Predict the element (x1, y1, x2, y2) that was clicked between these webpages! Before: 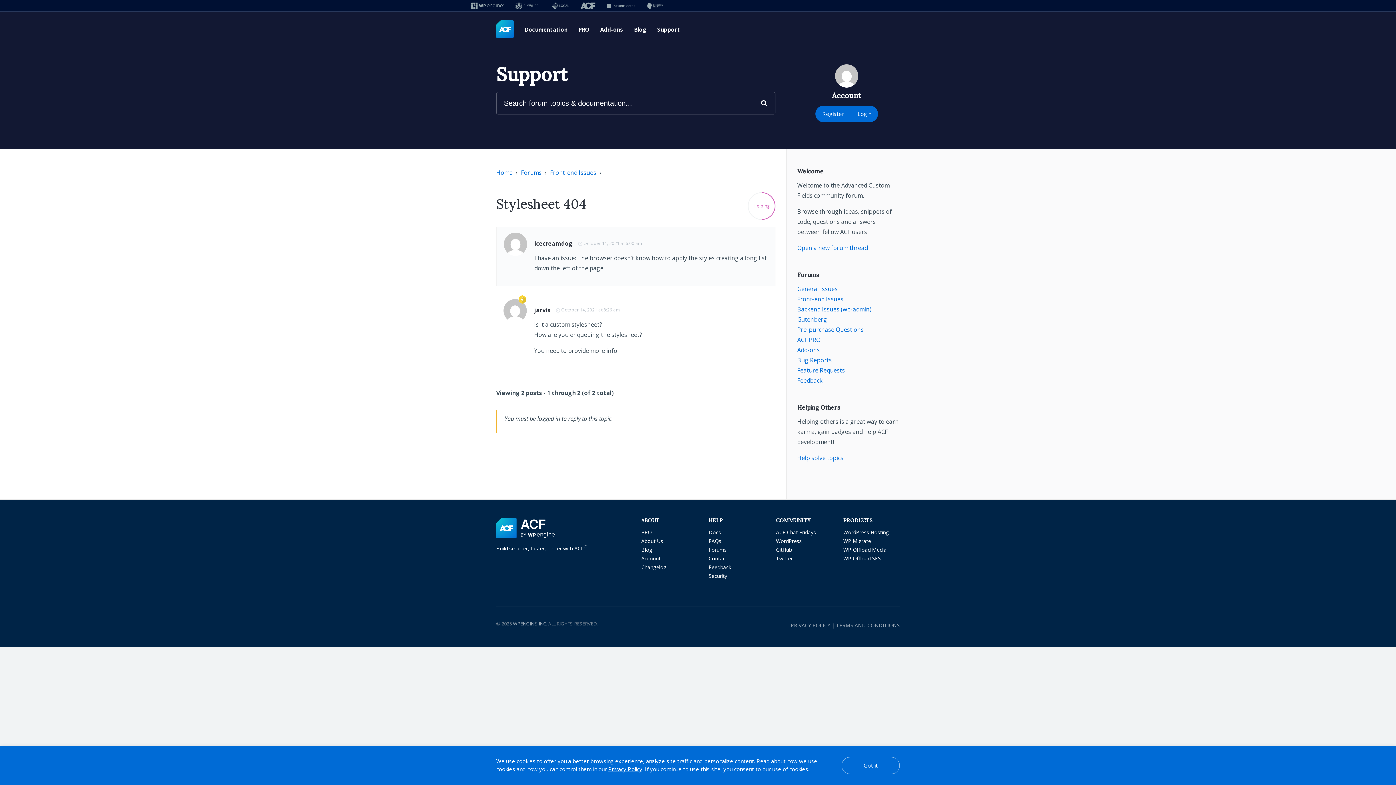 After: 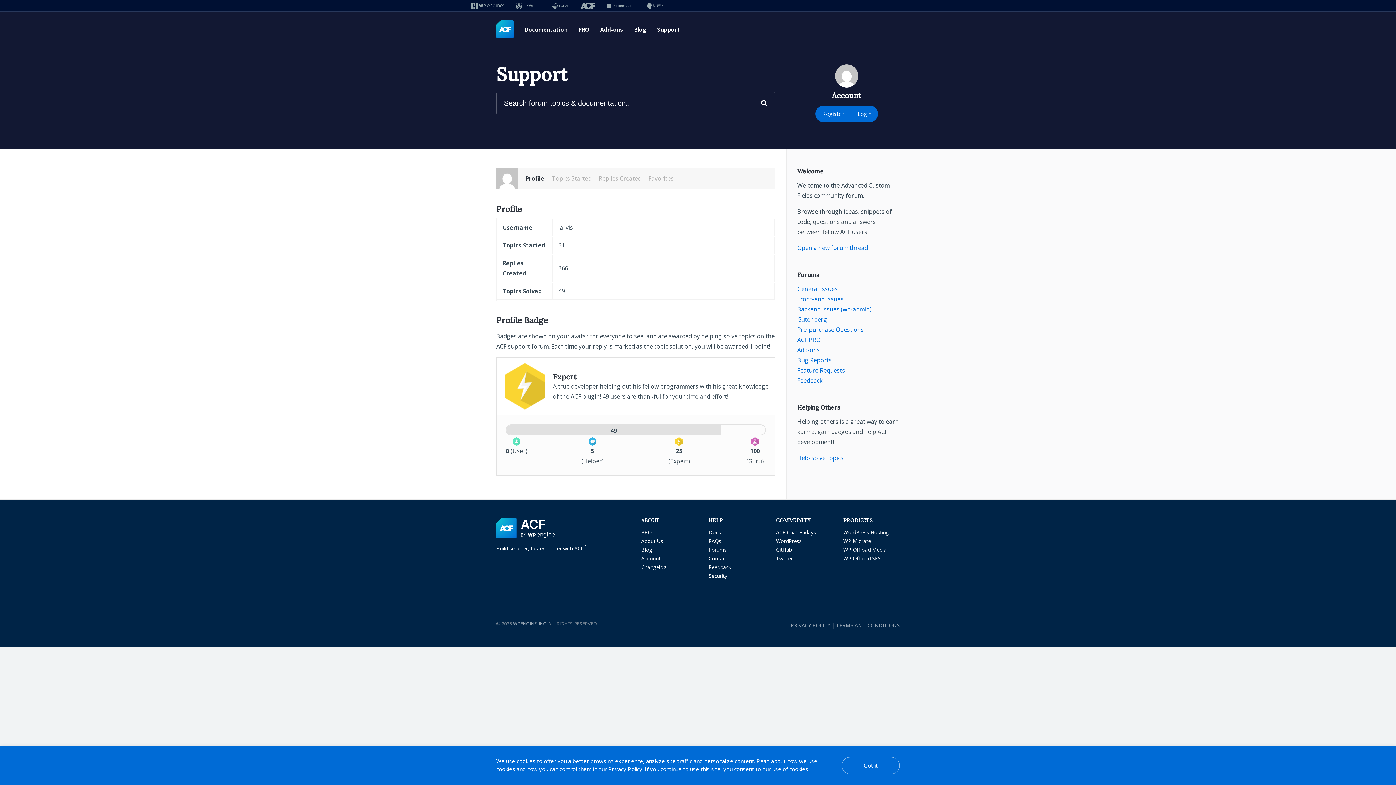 Action: bbox: (534, 306, 550, 314) label: jarvis